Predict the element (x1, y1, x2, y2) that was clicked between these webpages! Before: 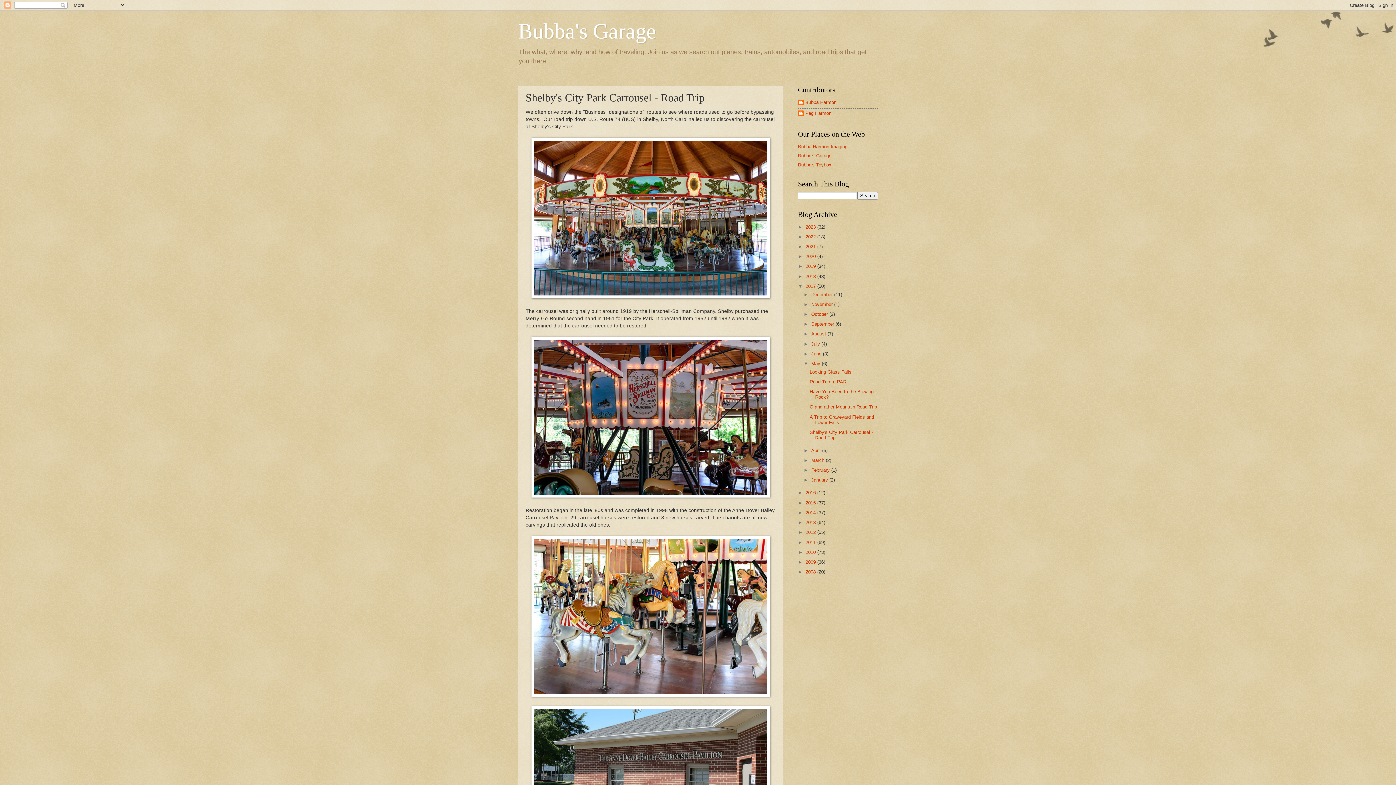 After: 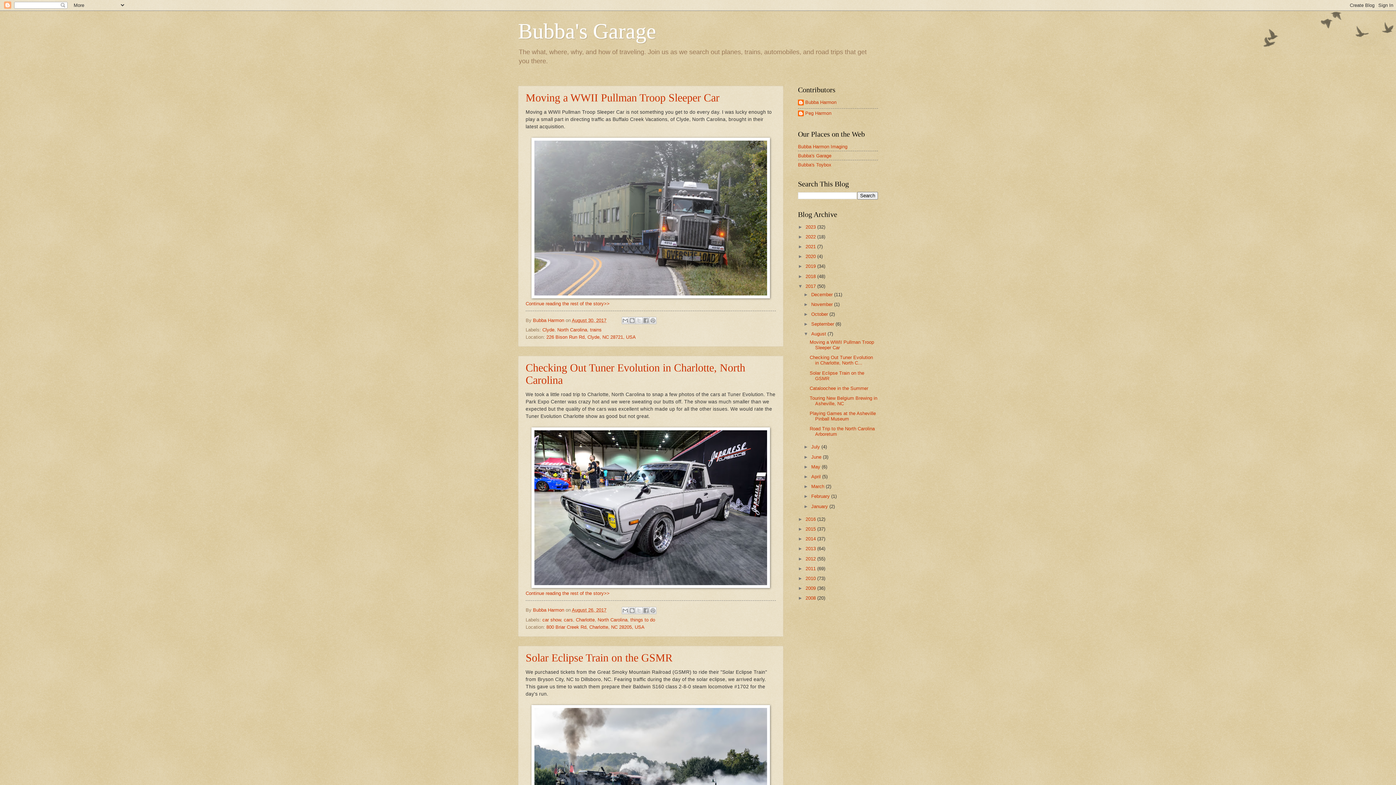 Action: label: August  bbox: (811, 331, 827, 336)